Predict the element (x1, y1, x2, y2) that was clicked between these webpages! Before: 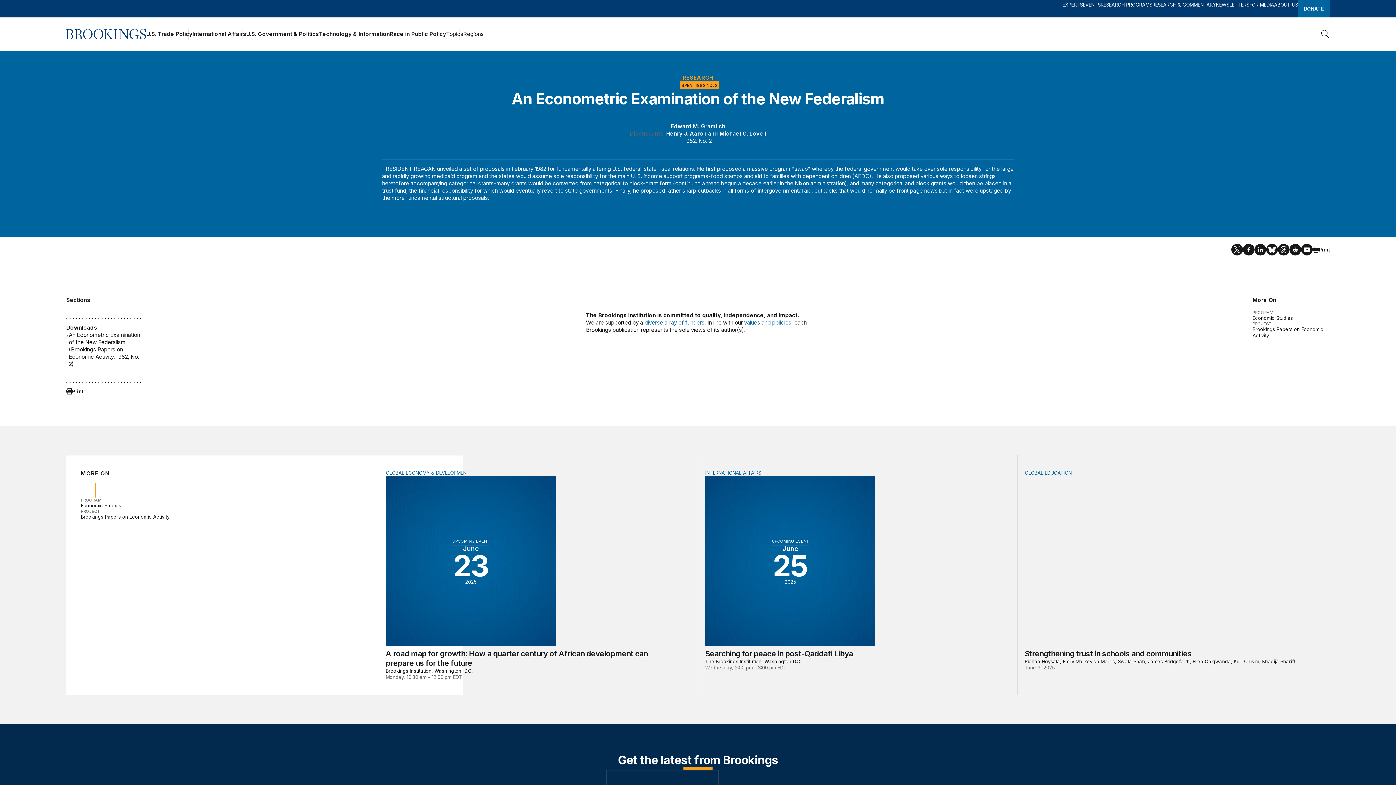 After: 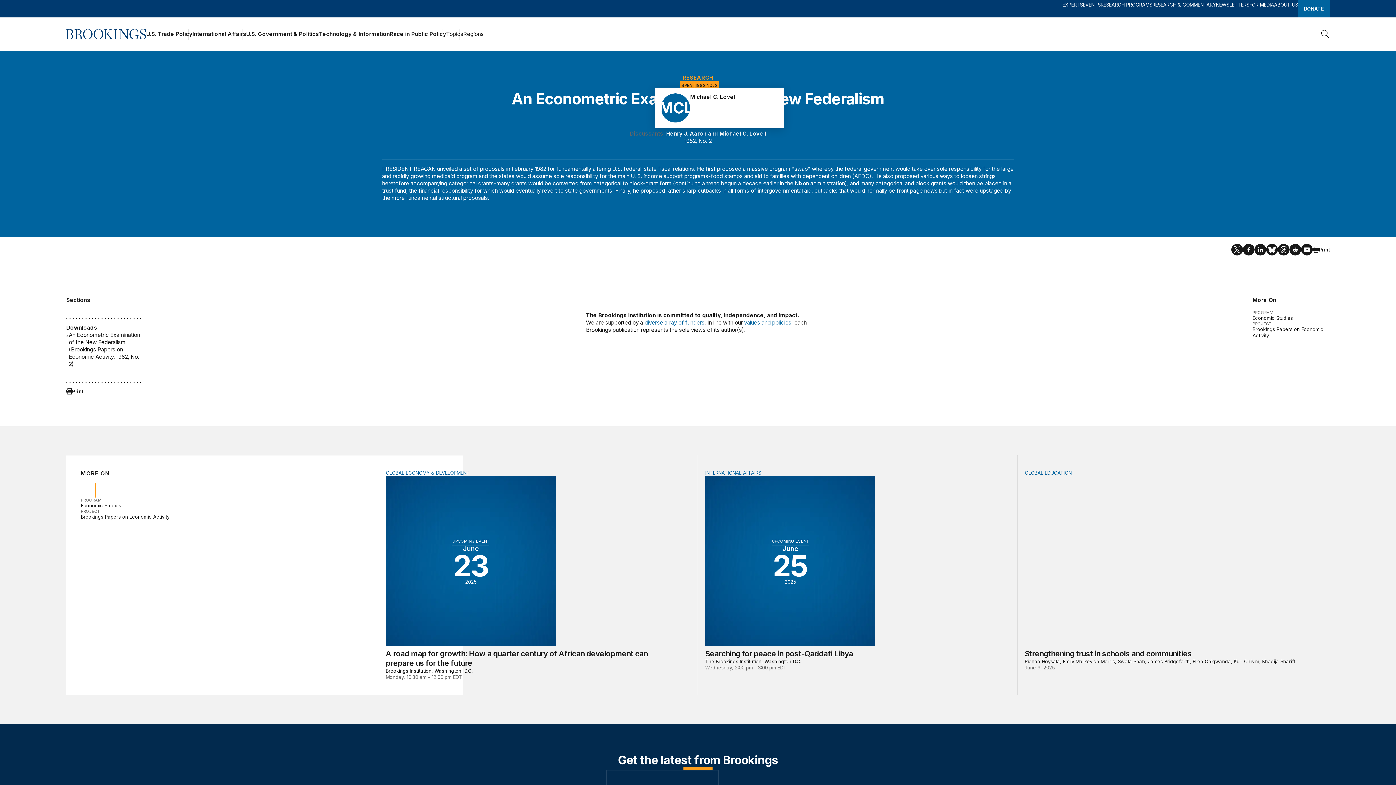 Action: label: Michael C. Lovell bbox: (719, 130, 766, 137)